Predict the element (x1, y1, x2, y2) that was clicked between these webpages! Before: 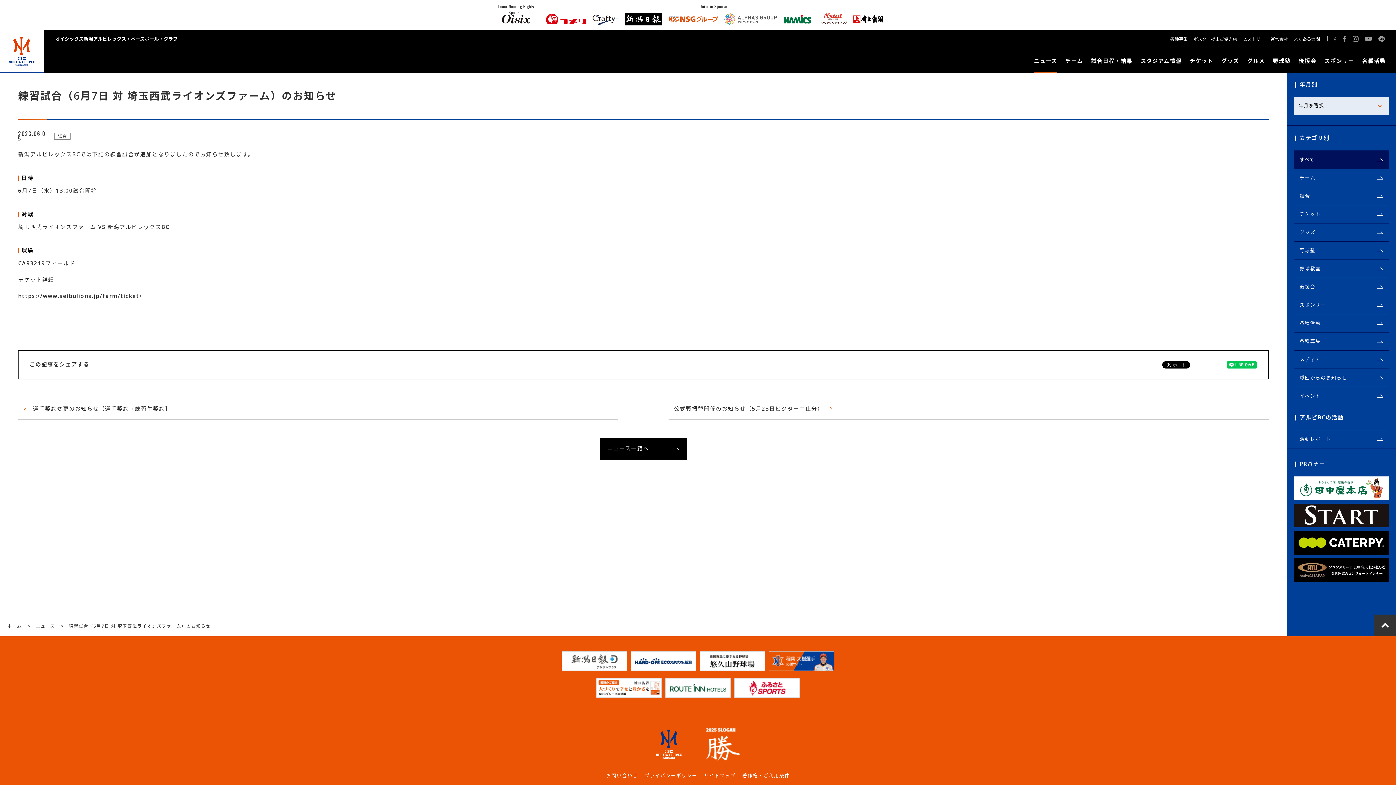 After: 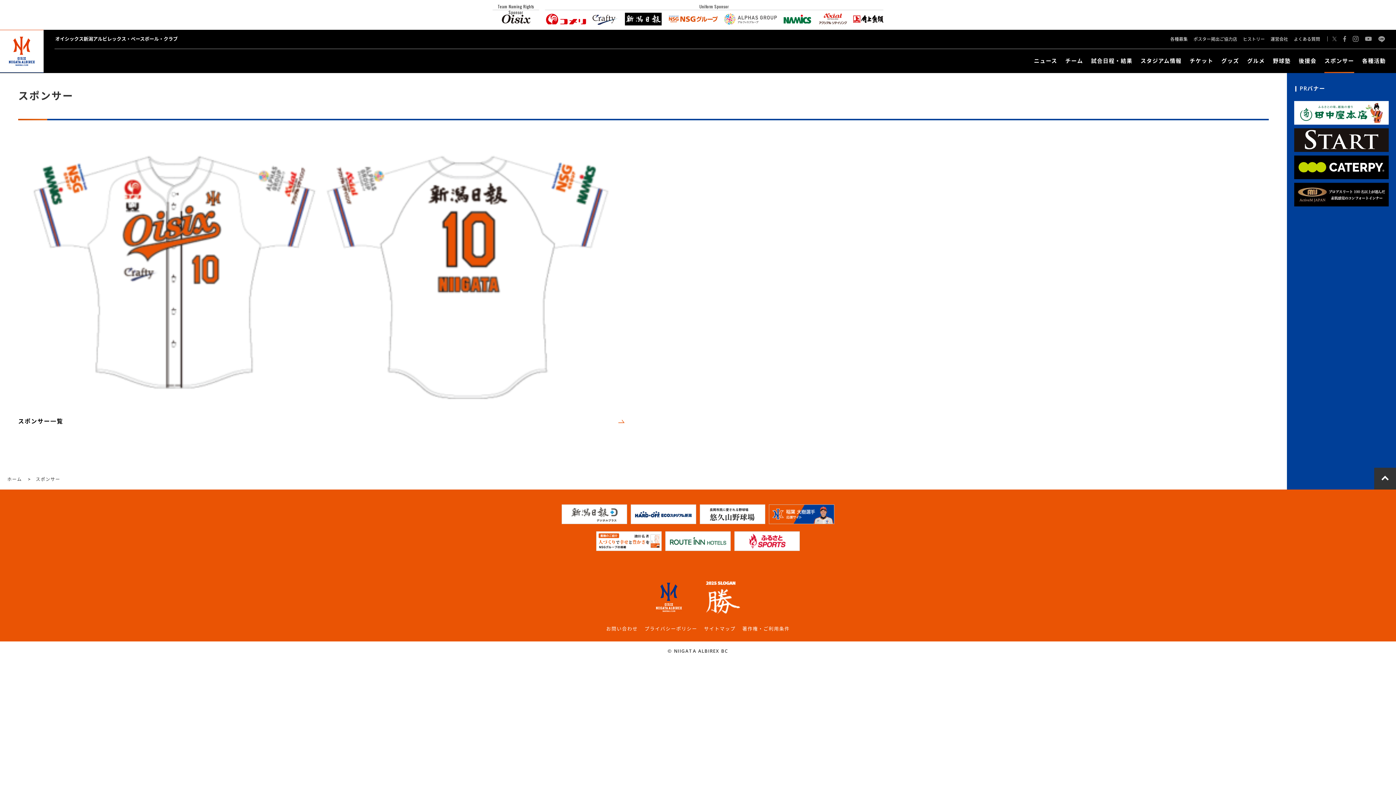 Action: bbox: (1324, 55, 1354, 73) label: スポンサー